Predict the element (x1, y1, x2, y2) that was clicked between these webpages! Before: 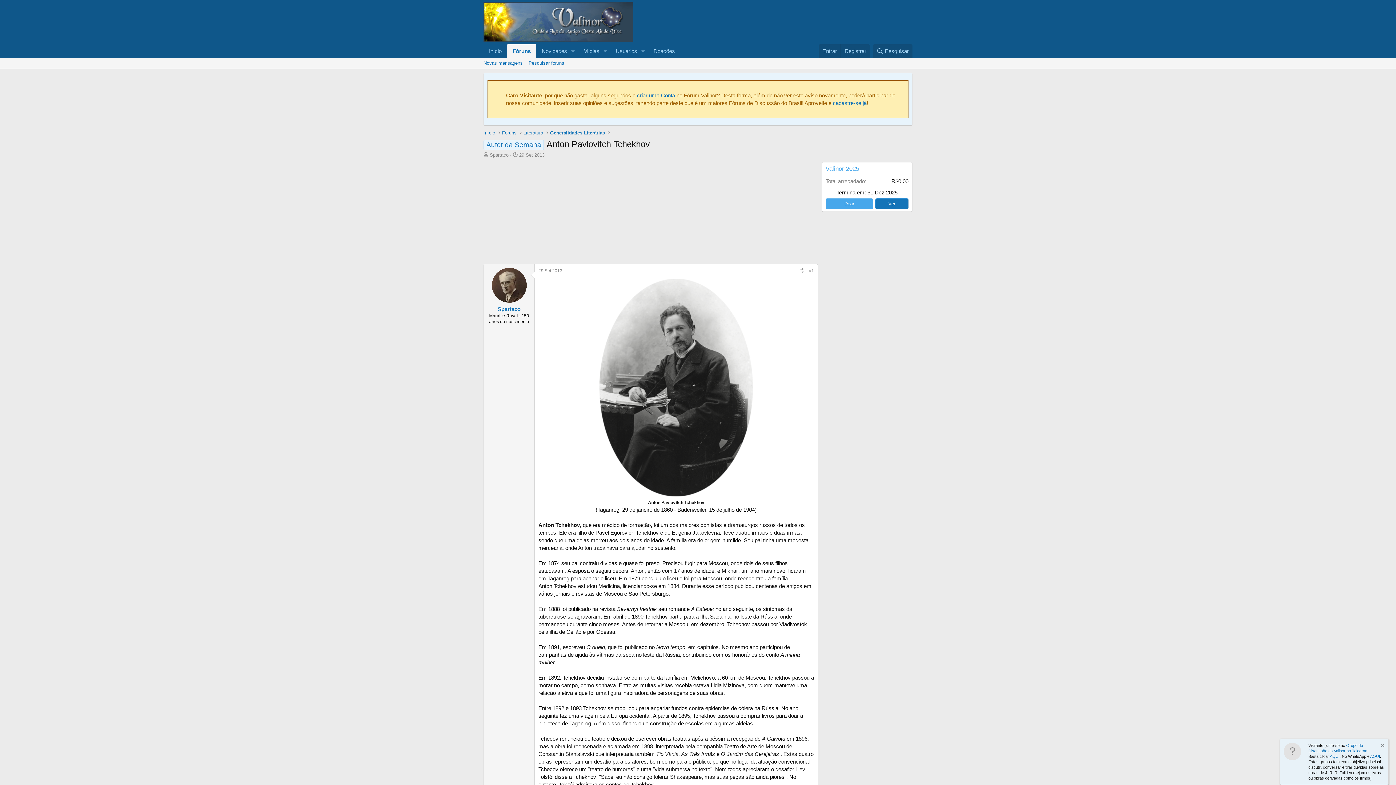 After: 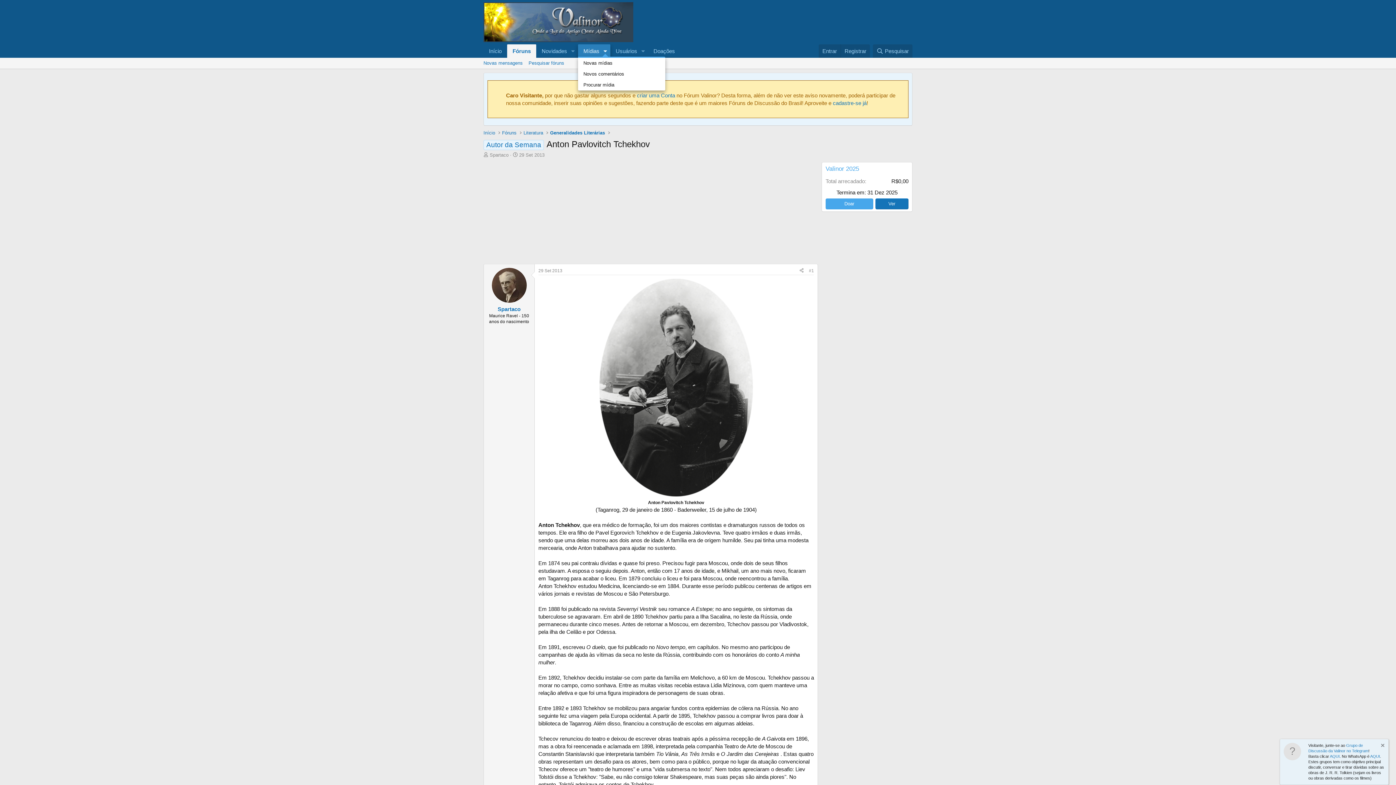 Action: bbox: (600, 44, 610, 57) label: Toggle expanded